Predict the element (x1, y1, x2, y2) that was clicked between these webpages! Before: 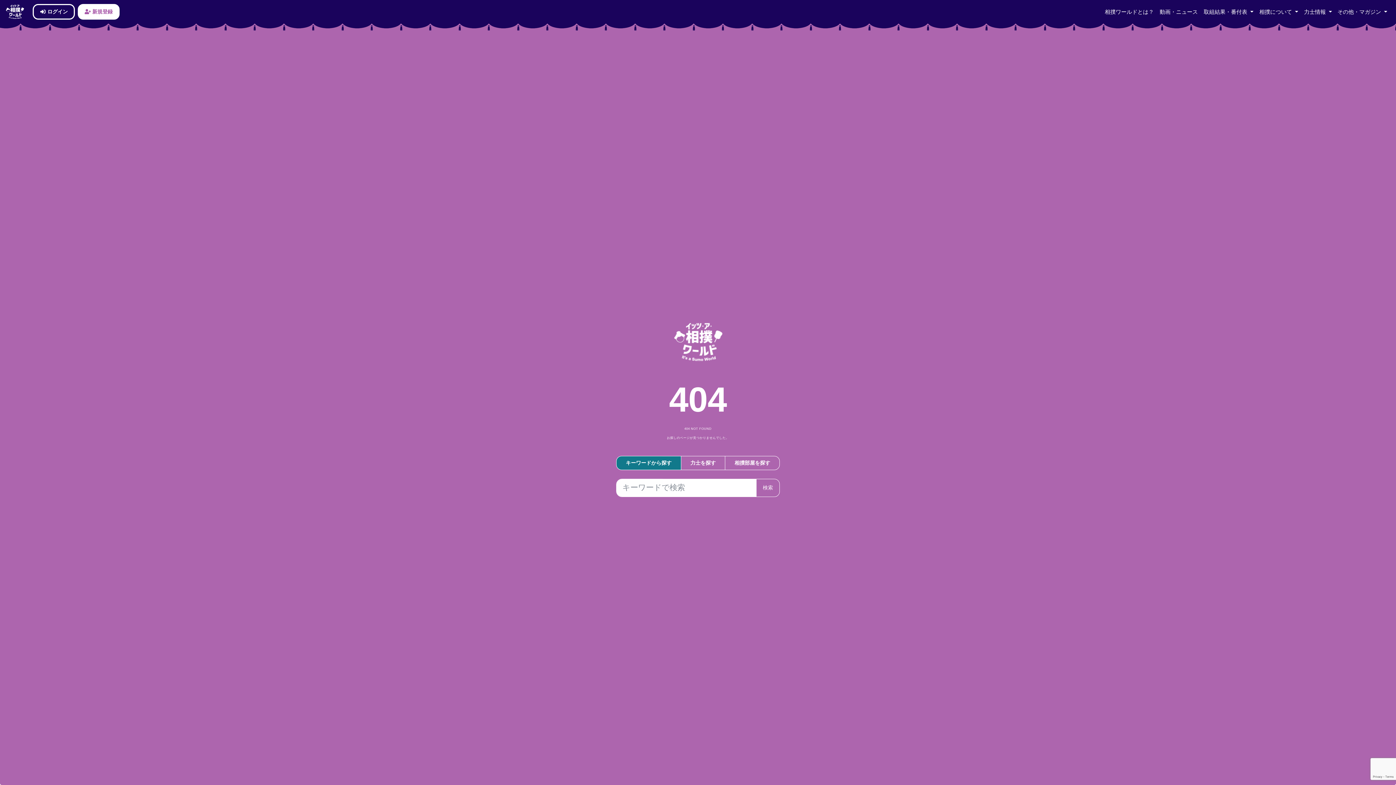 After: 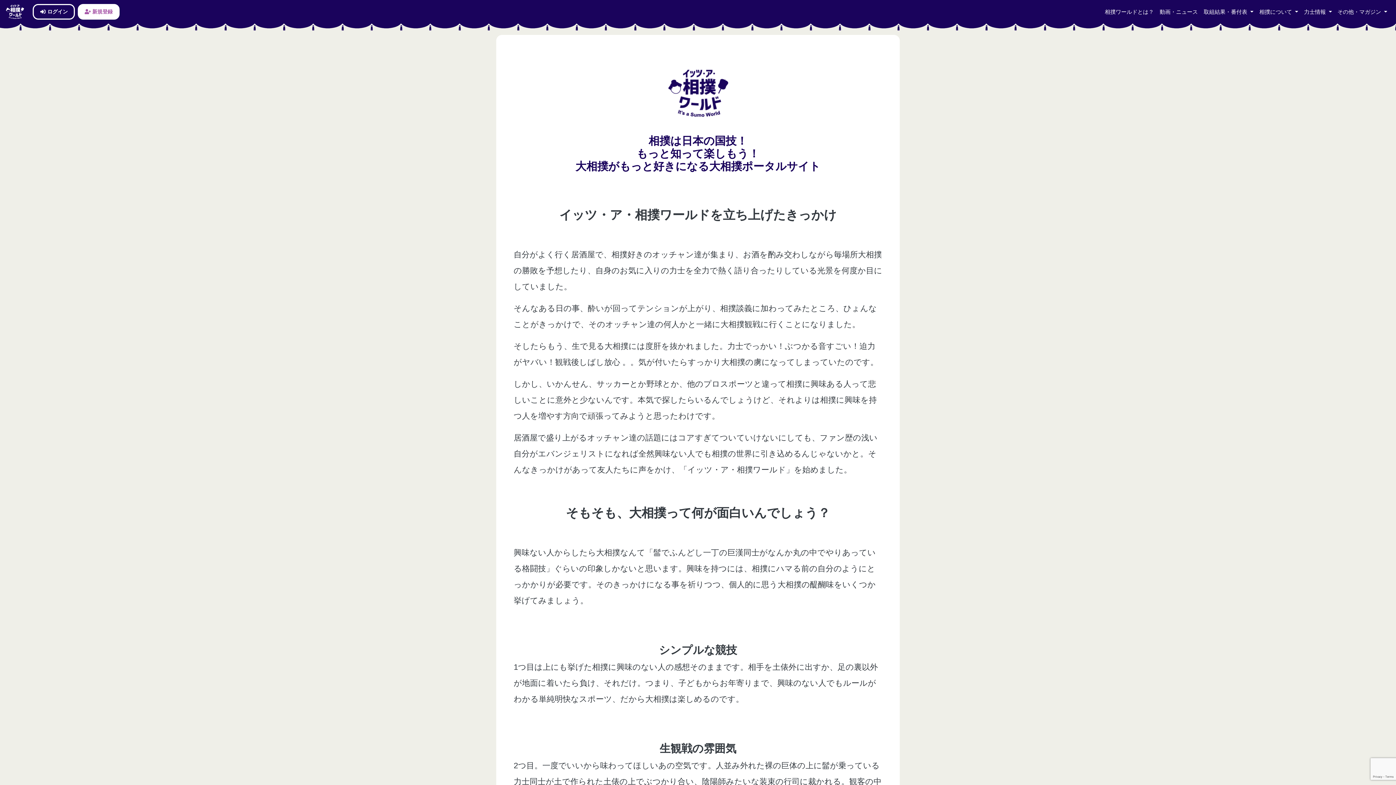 Action: label: 相撲ワールドとは？ bbox: (1102, 4, 1157, 18)